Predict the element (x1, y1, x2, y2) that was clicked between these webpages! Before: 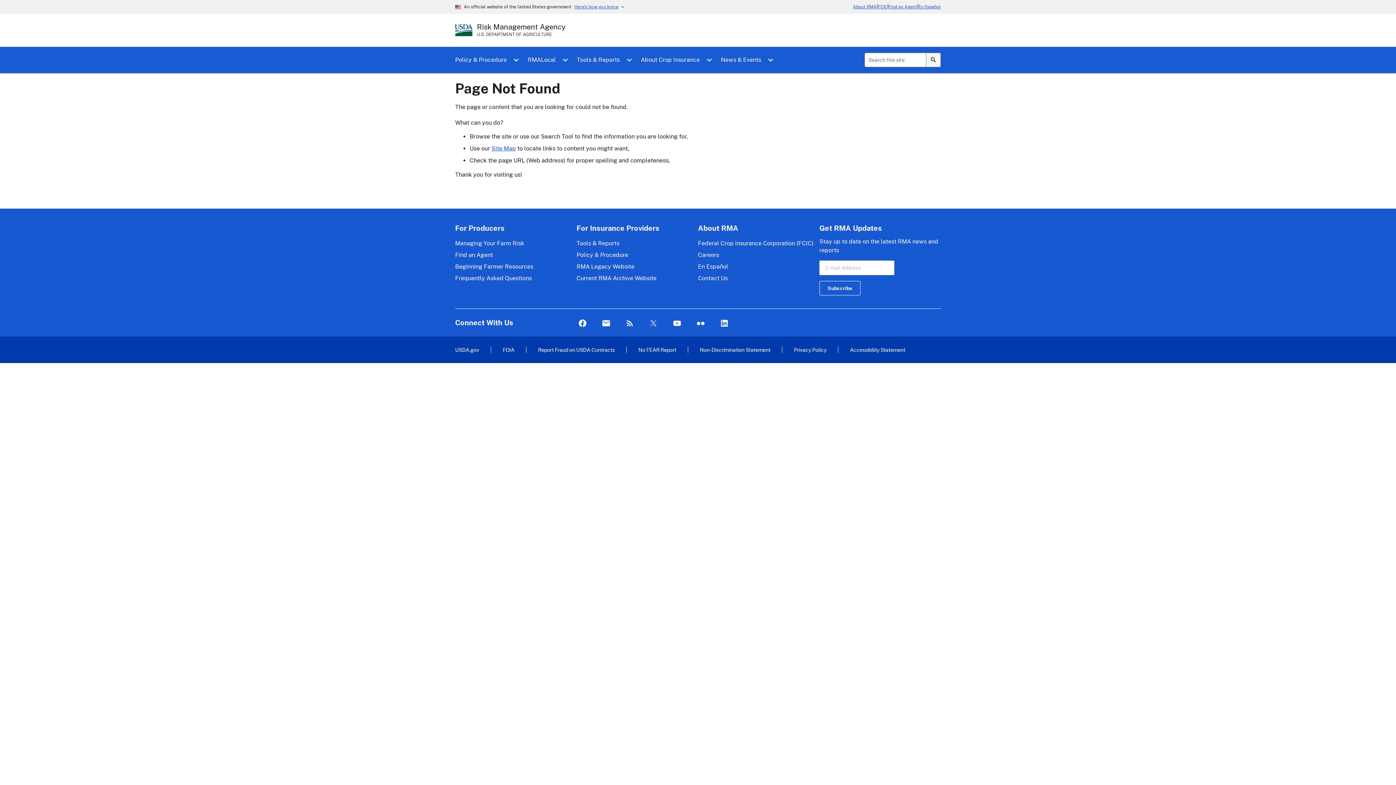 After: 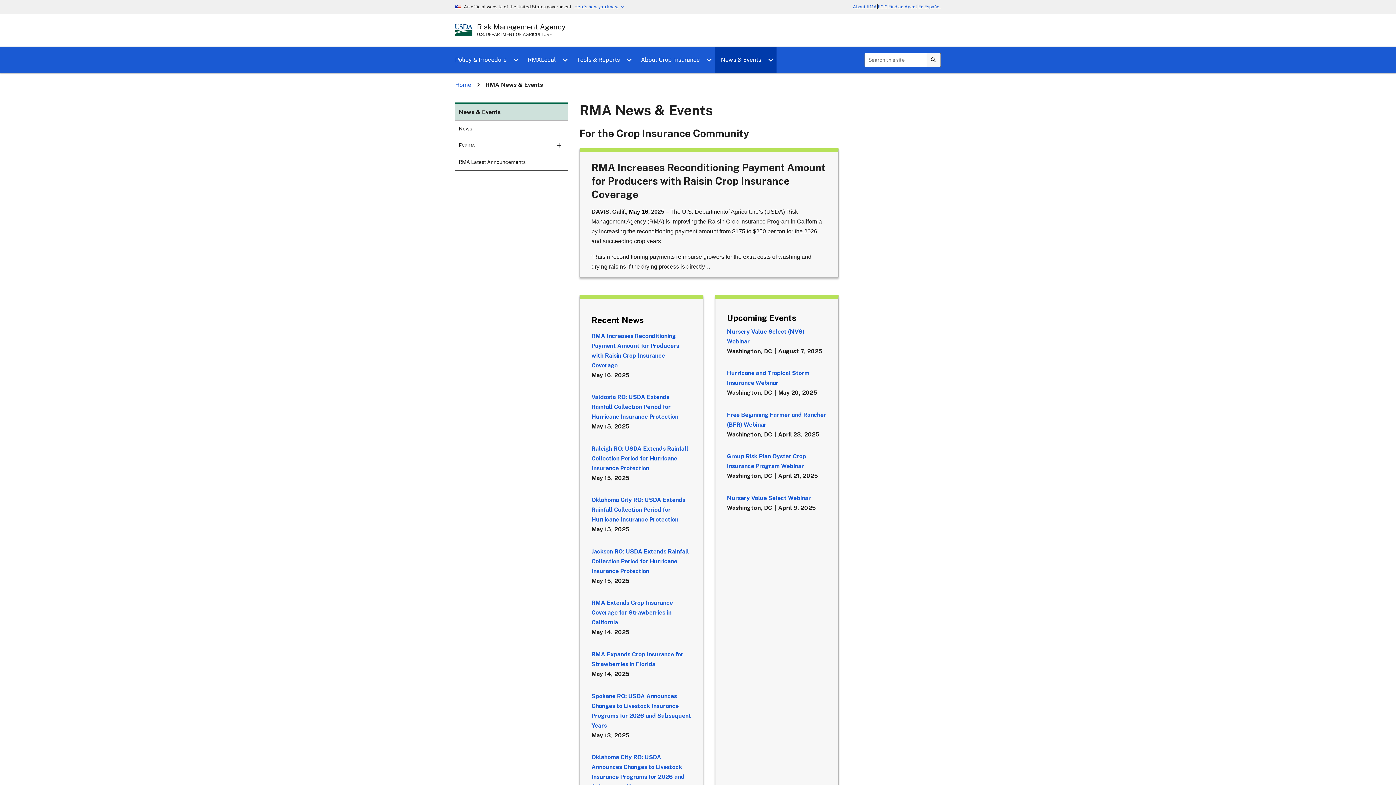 Action: bbox: (715, 46, 776, 73) label: News & Events